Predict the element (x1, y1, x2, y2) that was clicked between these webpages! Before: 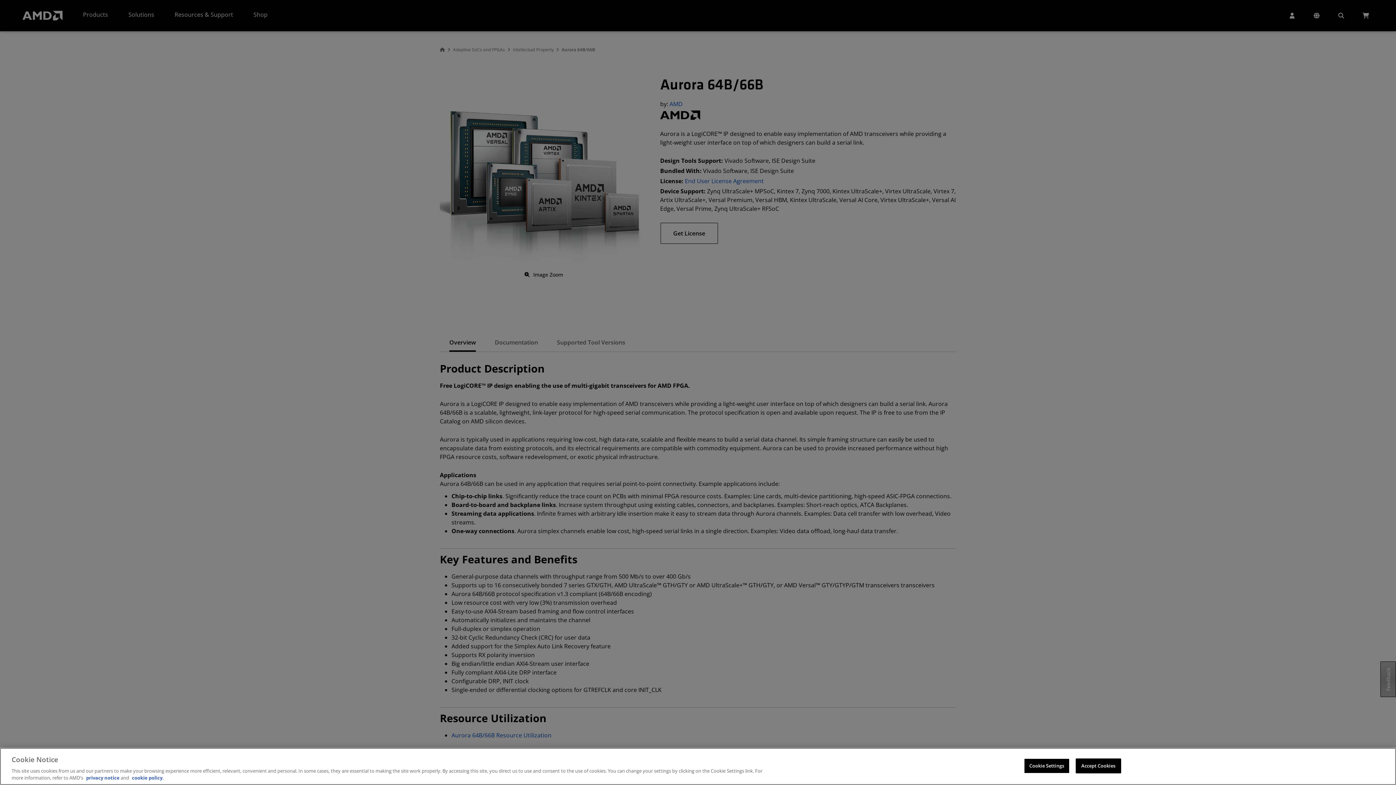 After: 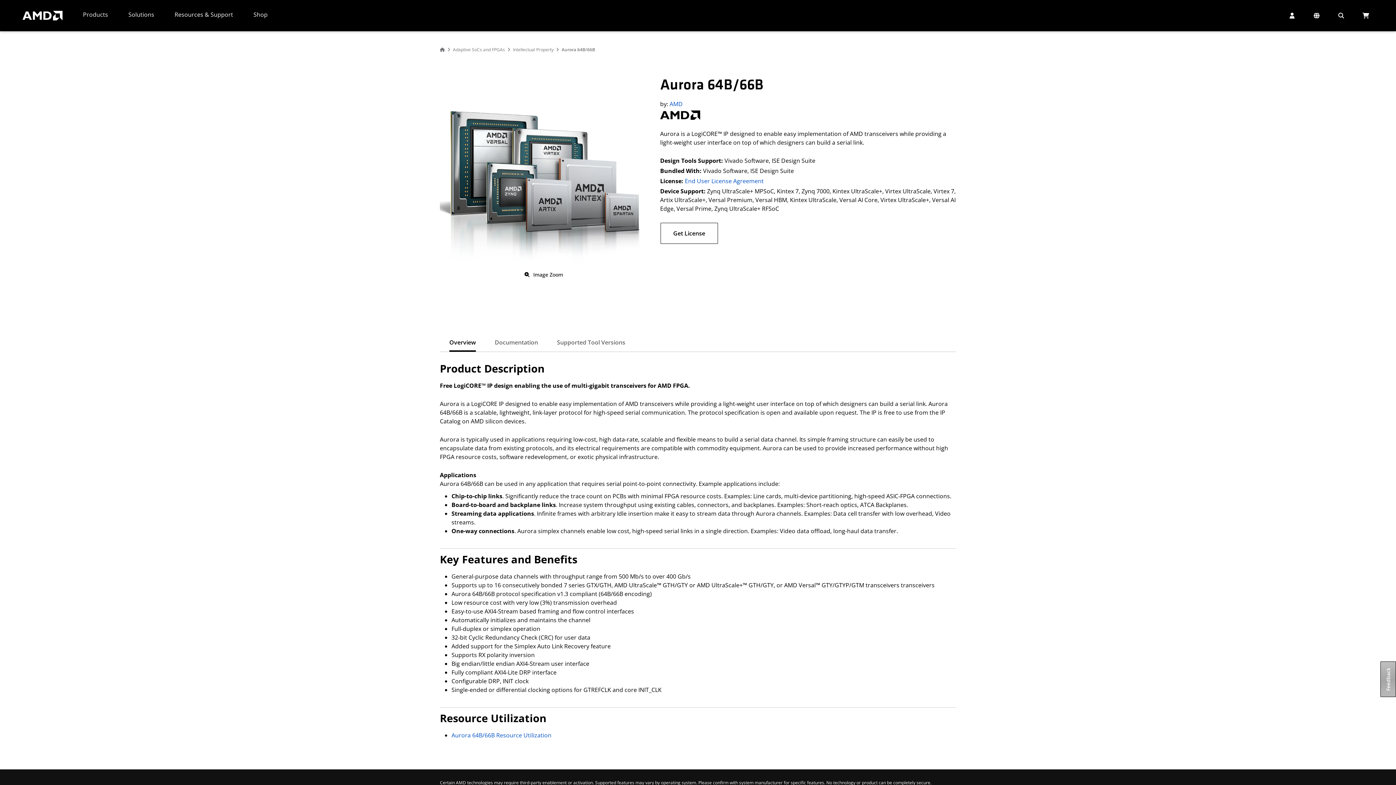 Action: label: Accept Cookies bbox: (1075, 772, 1121, 787)